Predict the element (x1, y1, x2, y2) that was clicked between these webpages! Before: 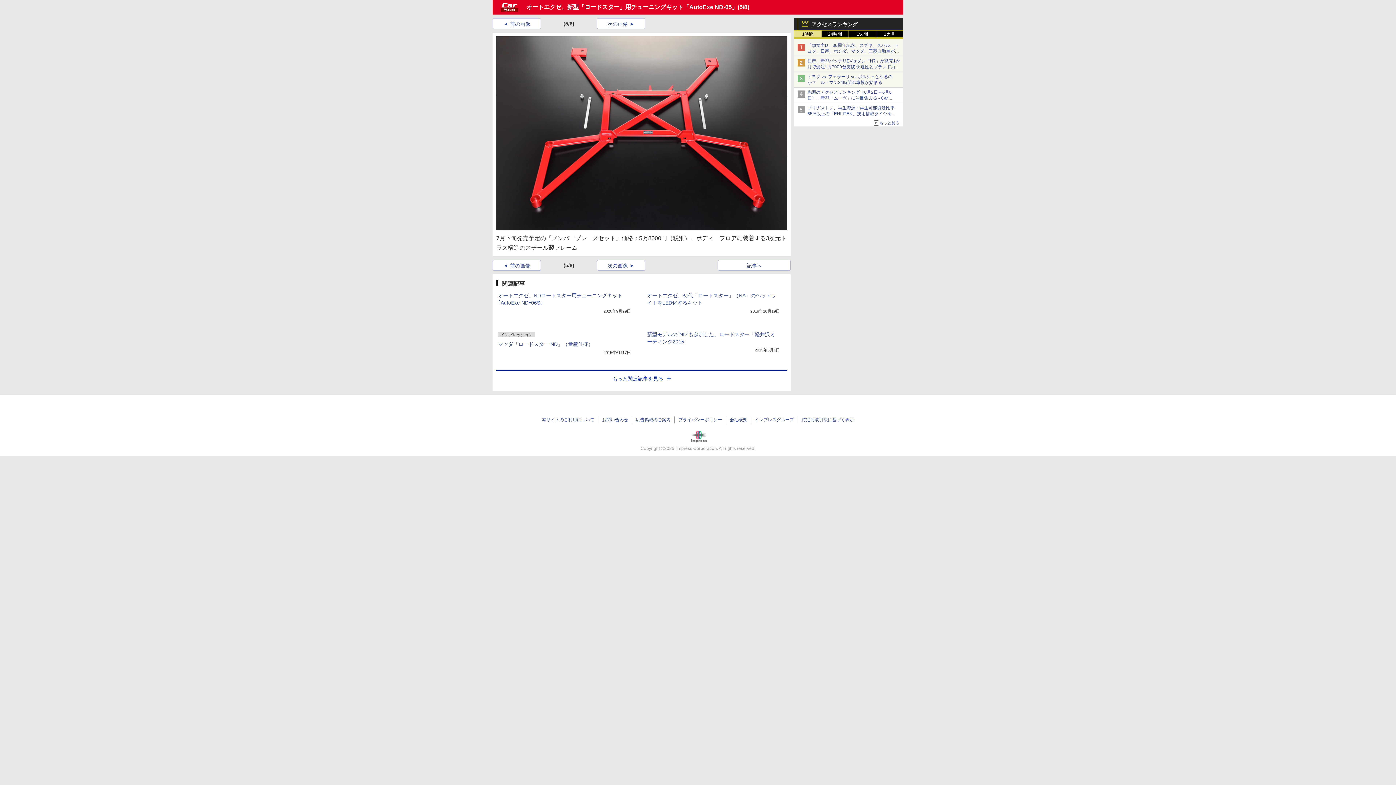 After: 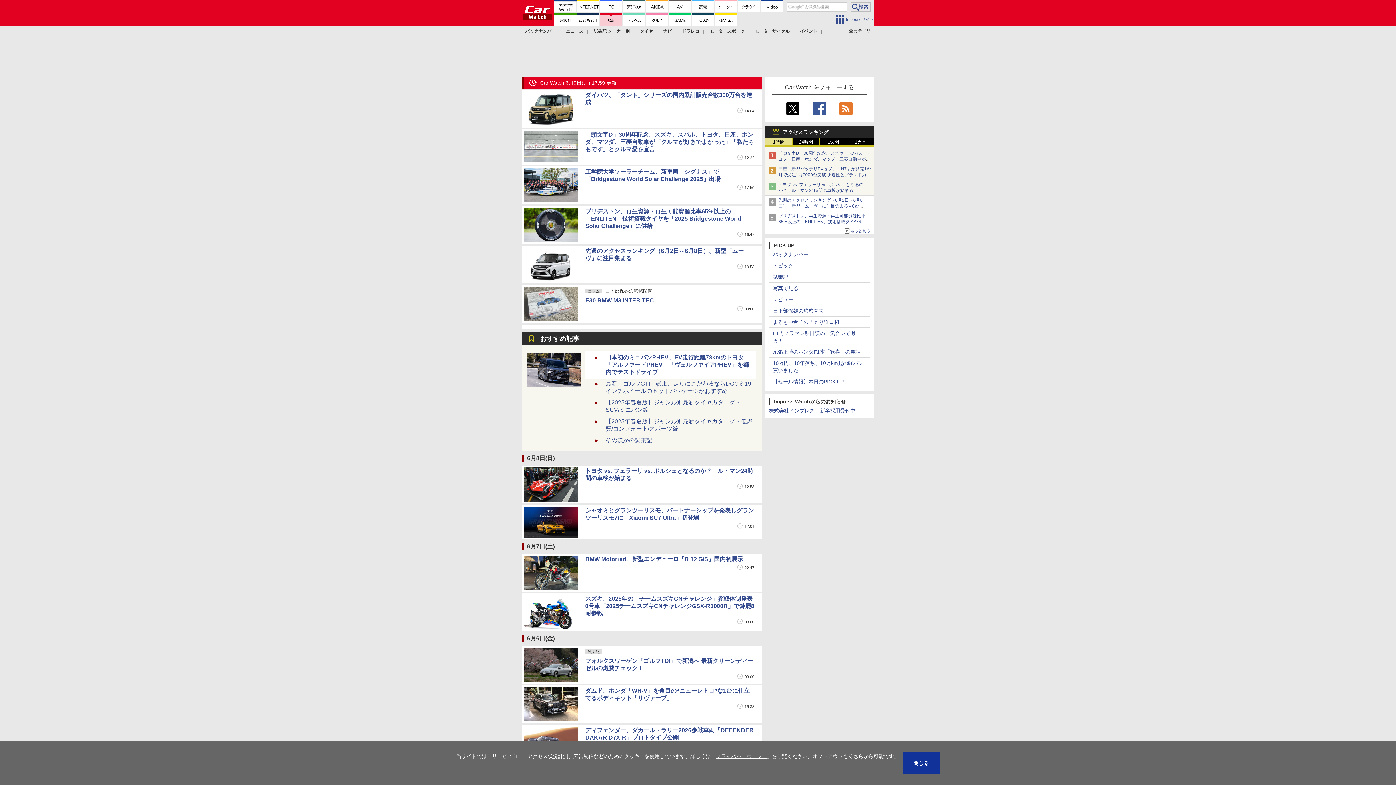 Action: bbox: (500, 0, 519, 14)